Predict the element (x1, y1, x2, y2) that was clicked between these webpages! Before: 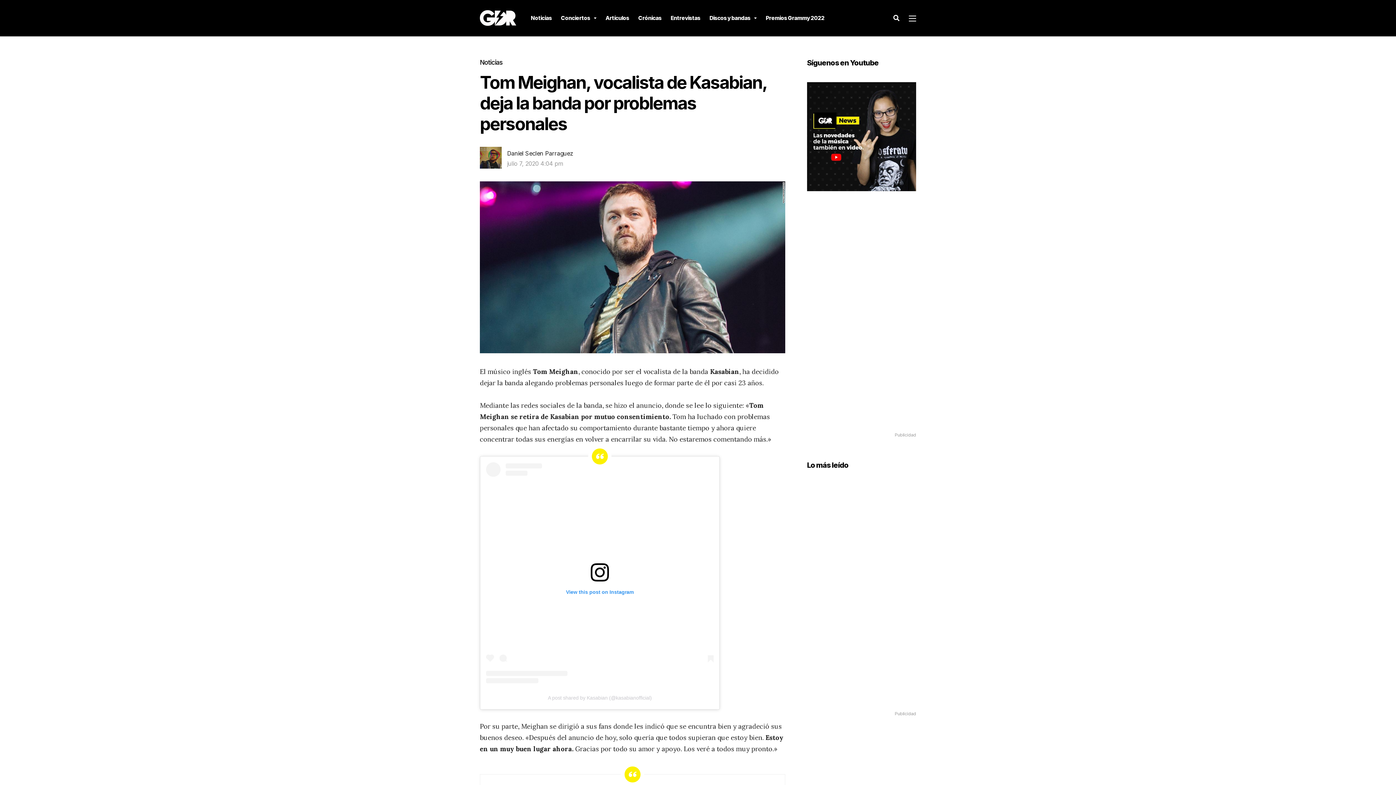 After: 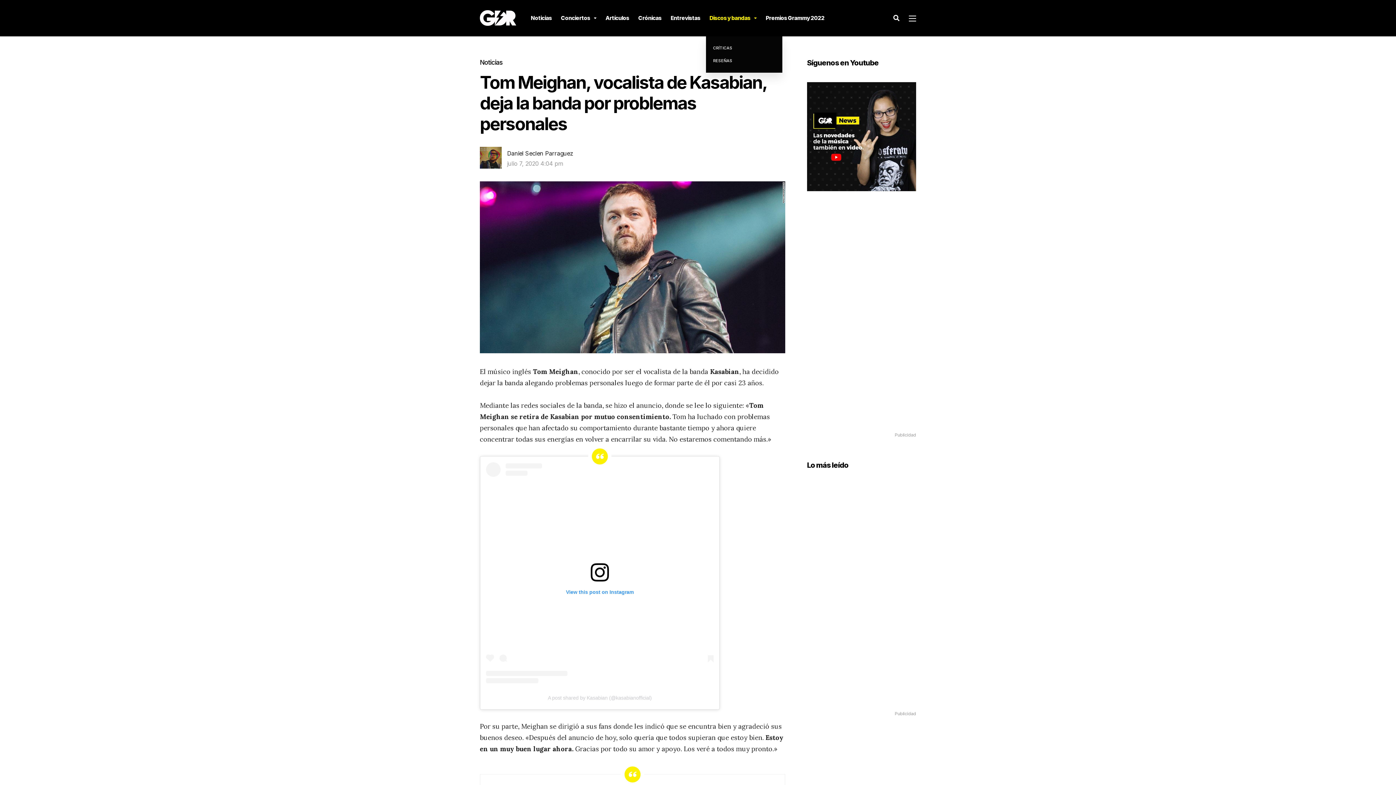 Action: bbox: (709, 0, 756, 36) label: Discos y bandas